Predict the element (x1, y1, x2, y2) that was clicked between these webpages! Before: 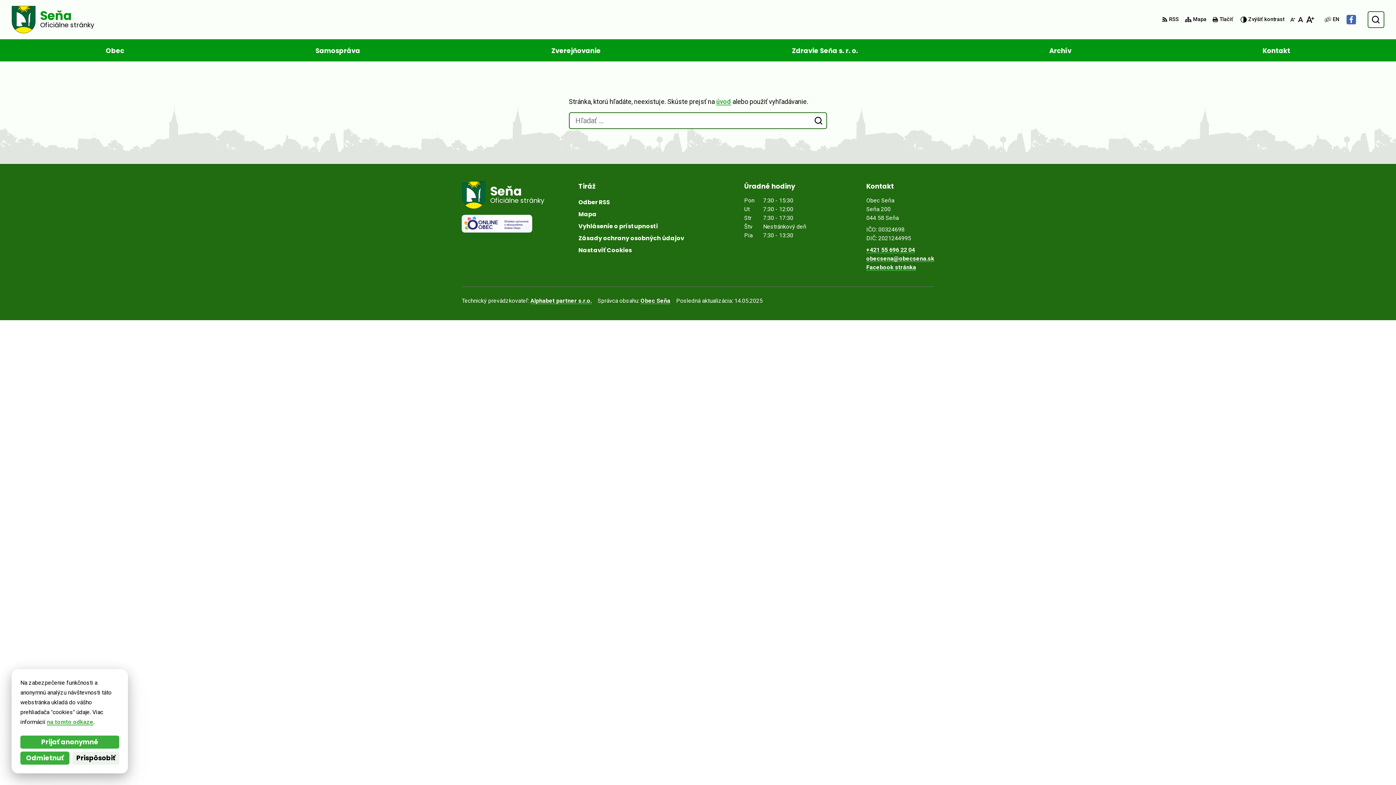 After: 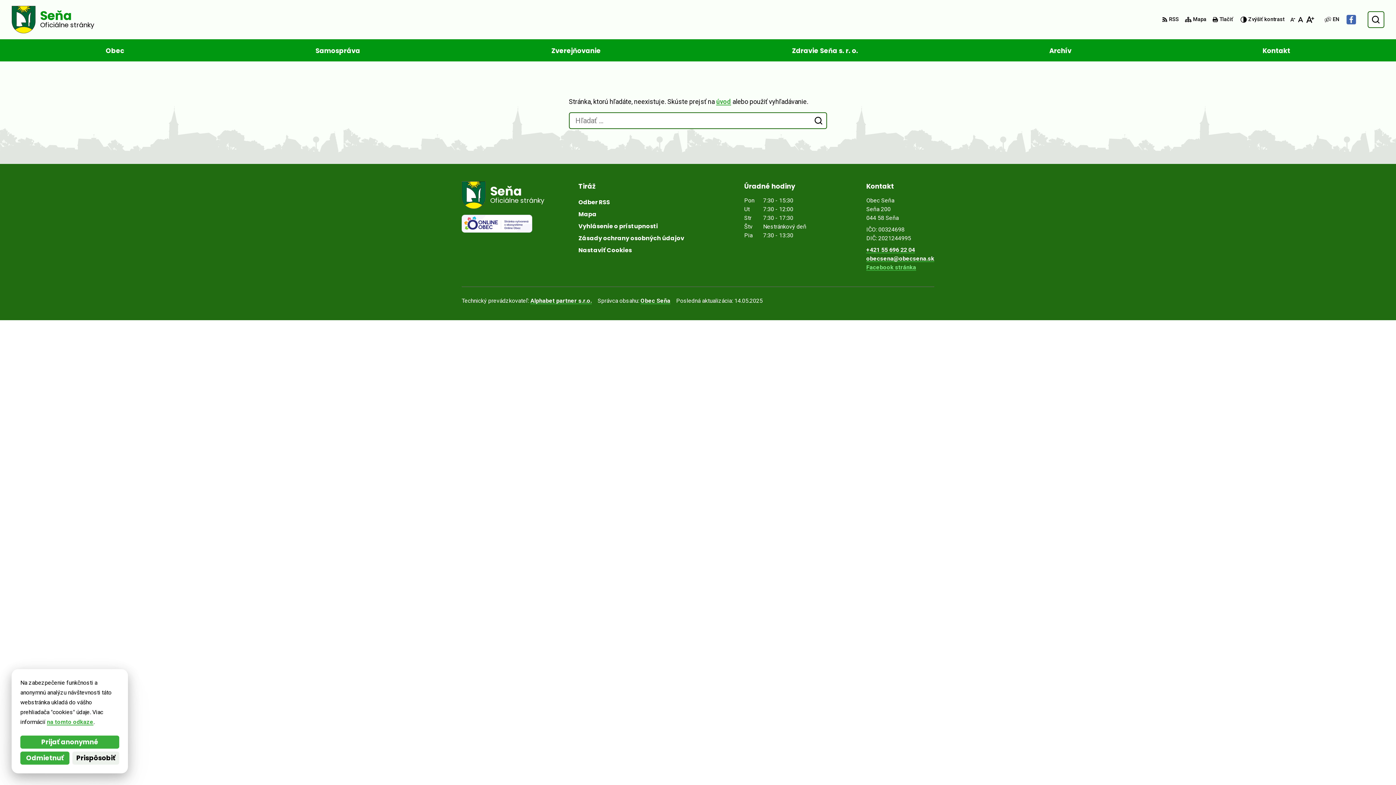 Action: label: Facebook stránka bbox: (866, 263, 916, 270)